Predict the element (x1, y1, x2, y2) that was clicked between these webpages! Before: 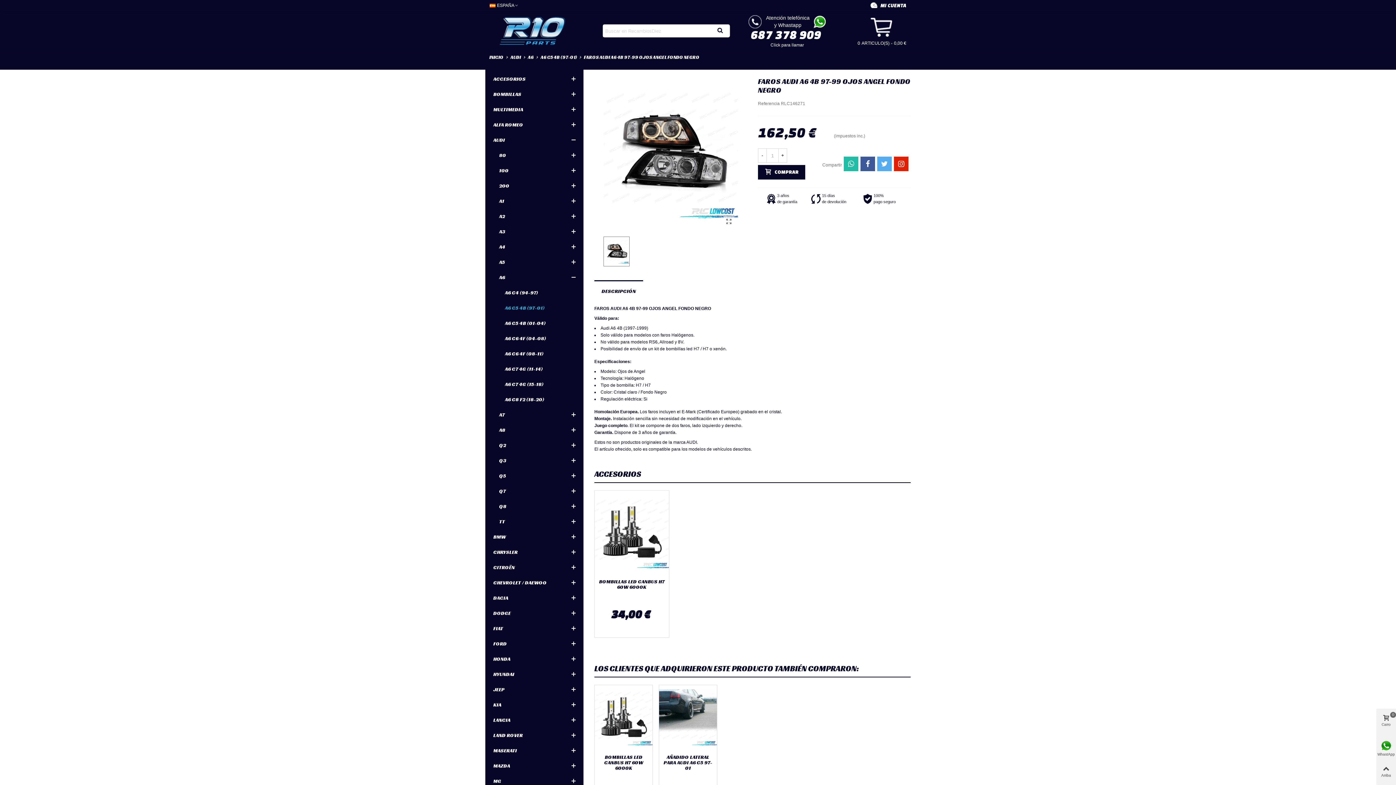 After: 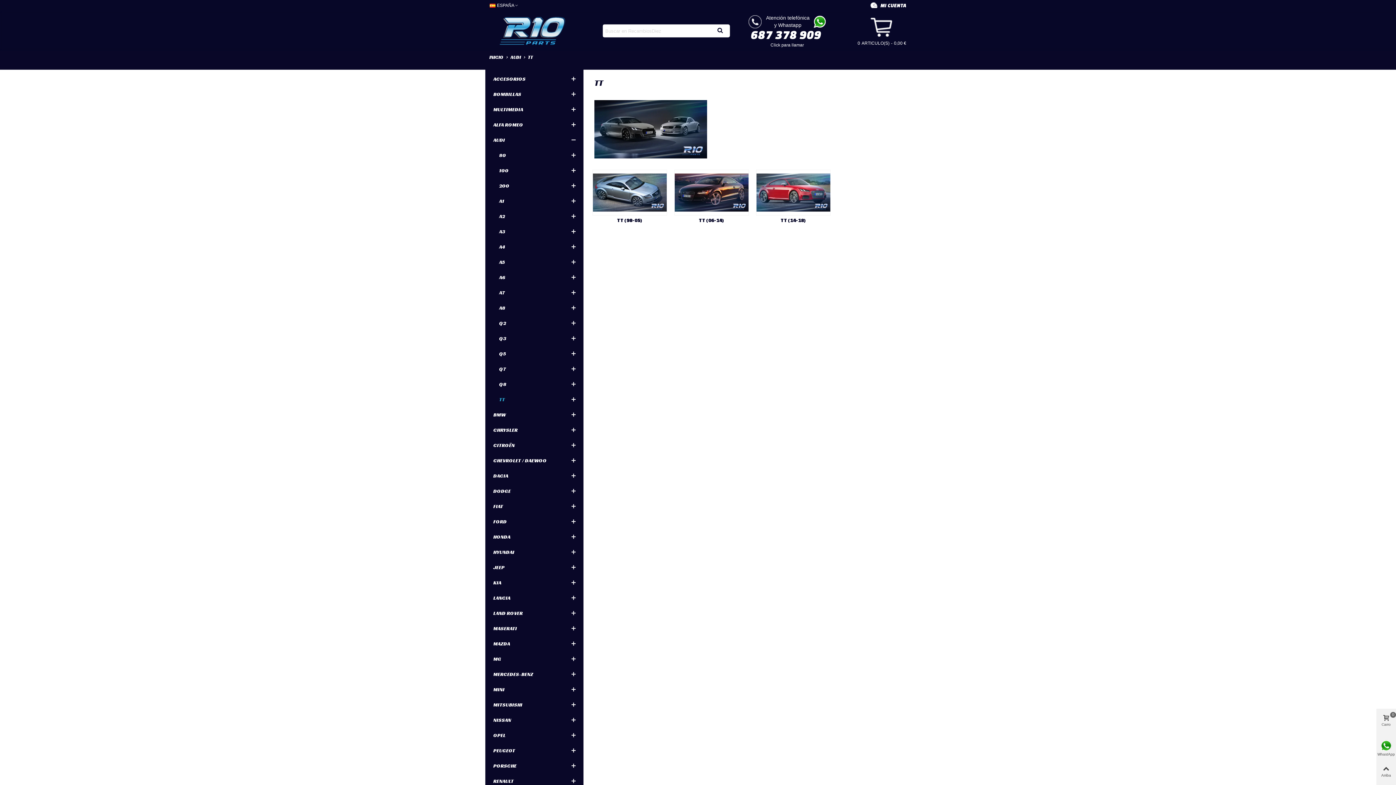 Action: label: TT bbox: (499, 514, 566, 529)